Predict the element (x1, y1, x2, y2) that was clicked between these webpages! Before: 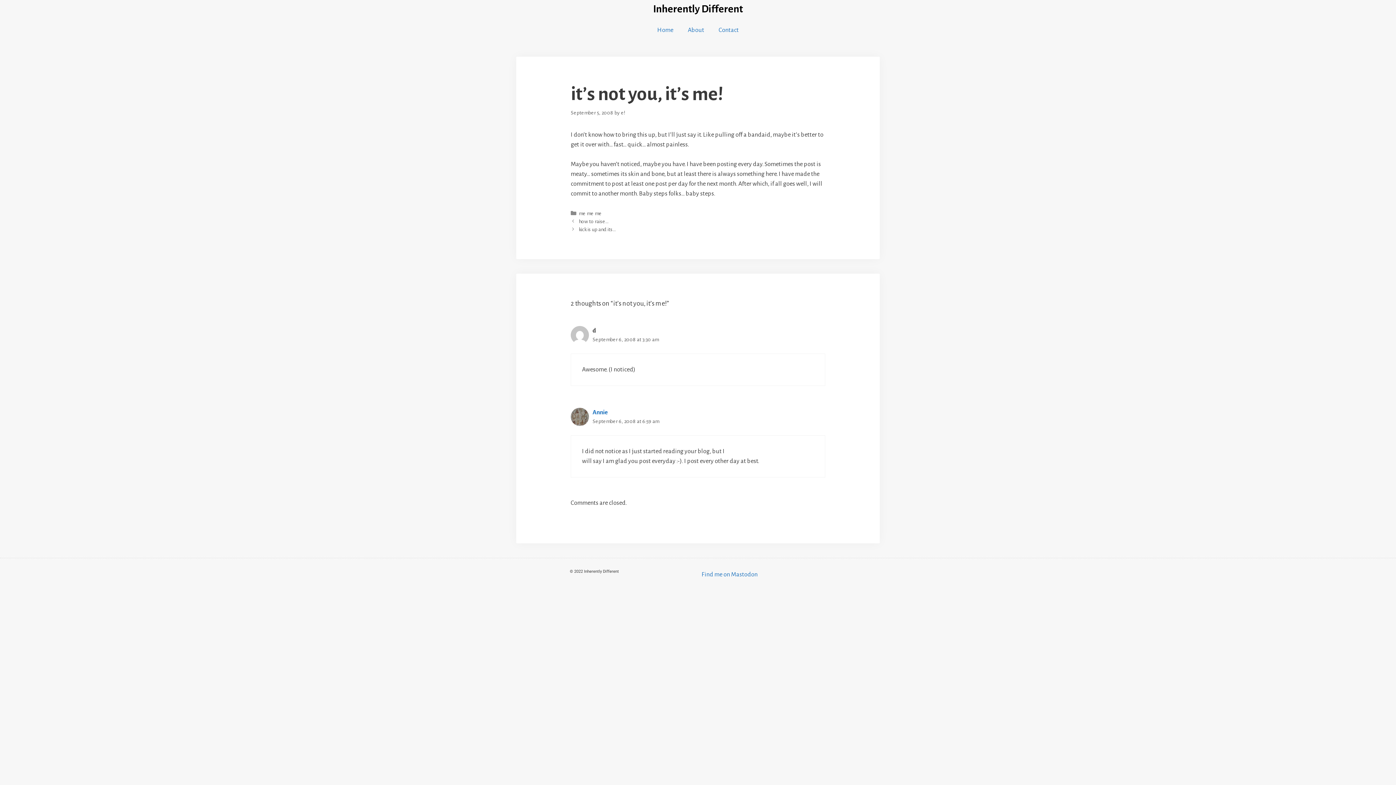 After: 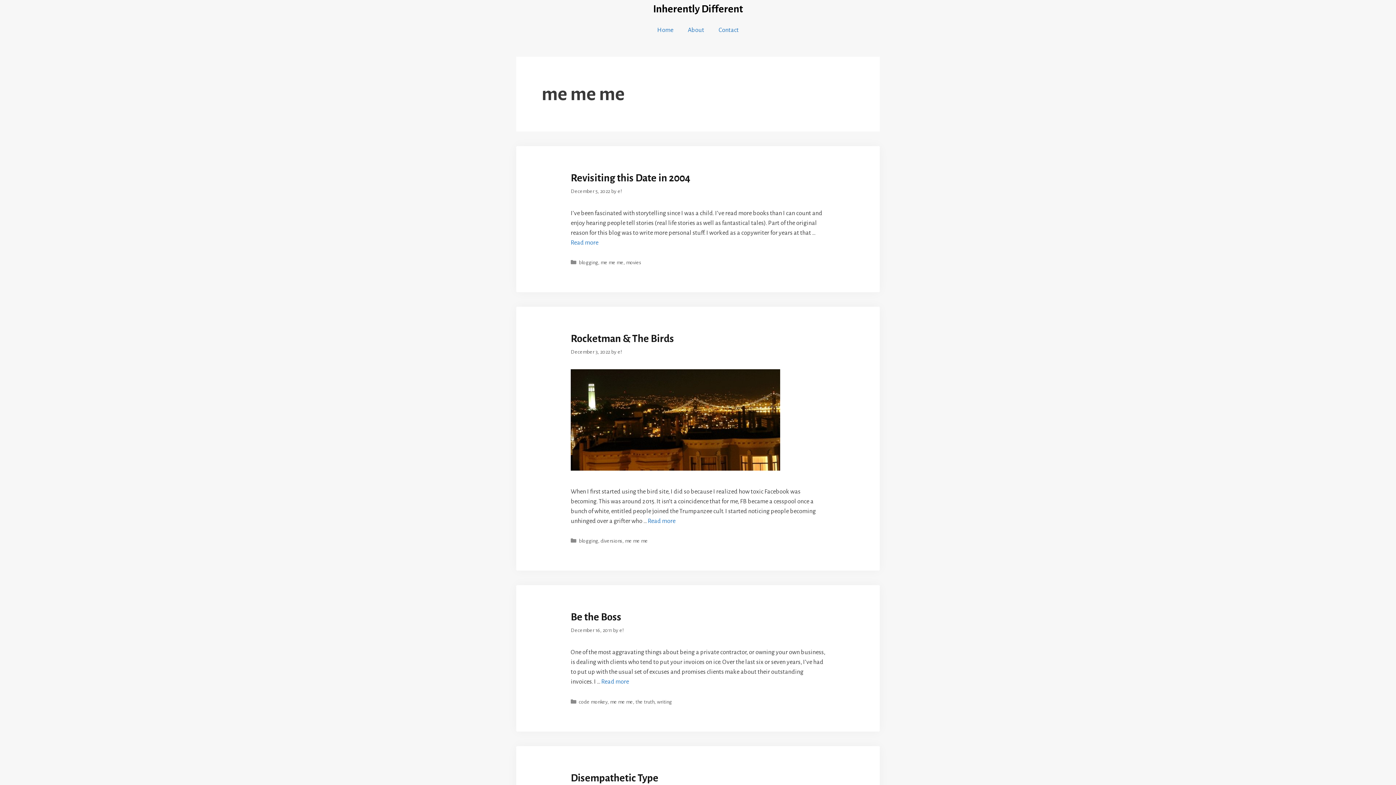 Action: label: me me me bbox: (578, 210, 601, 216)